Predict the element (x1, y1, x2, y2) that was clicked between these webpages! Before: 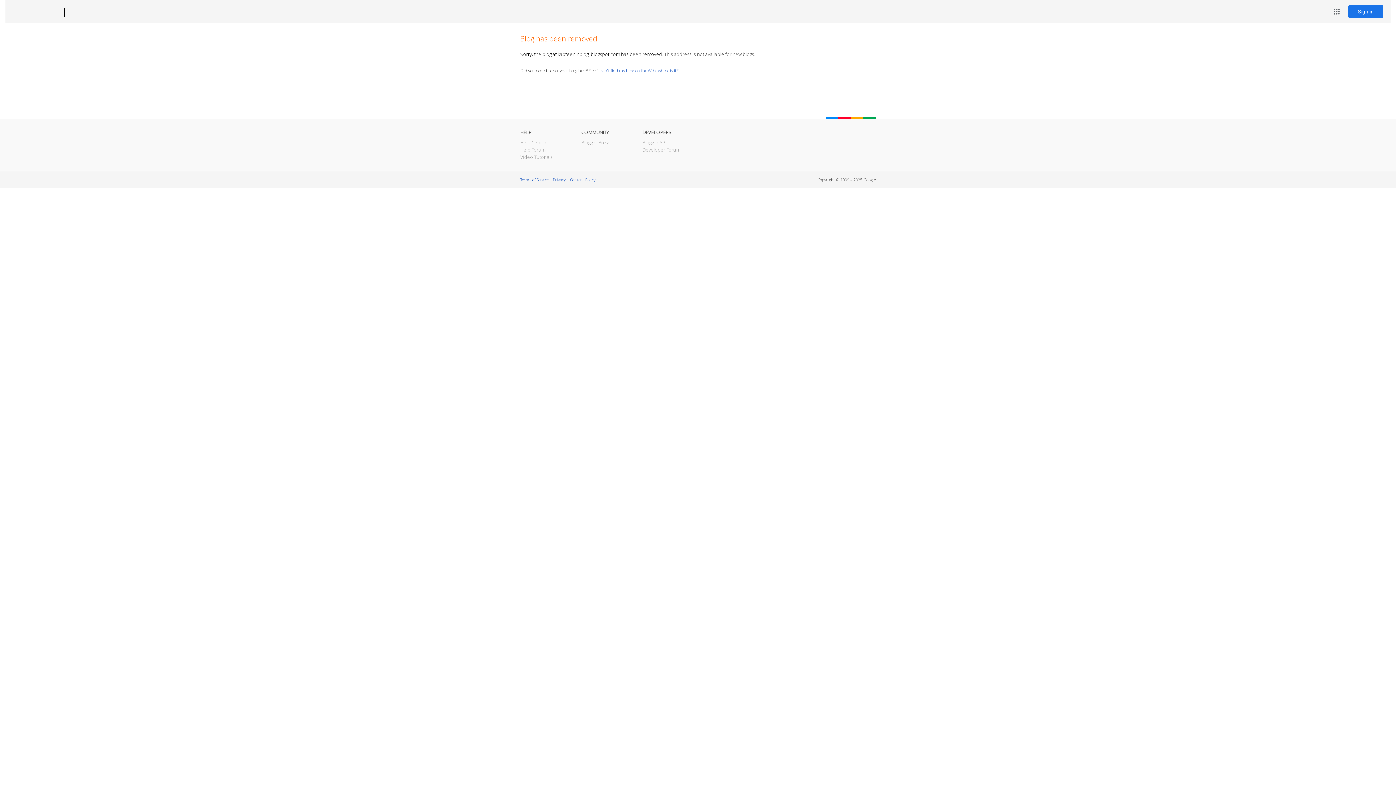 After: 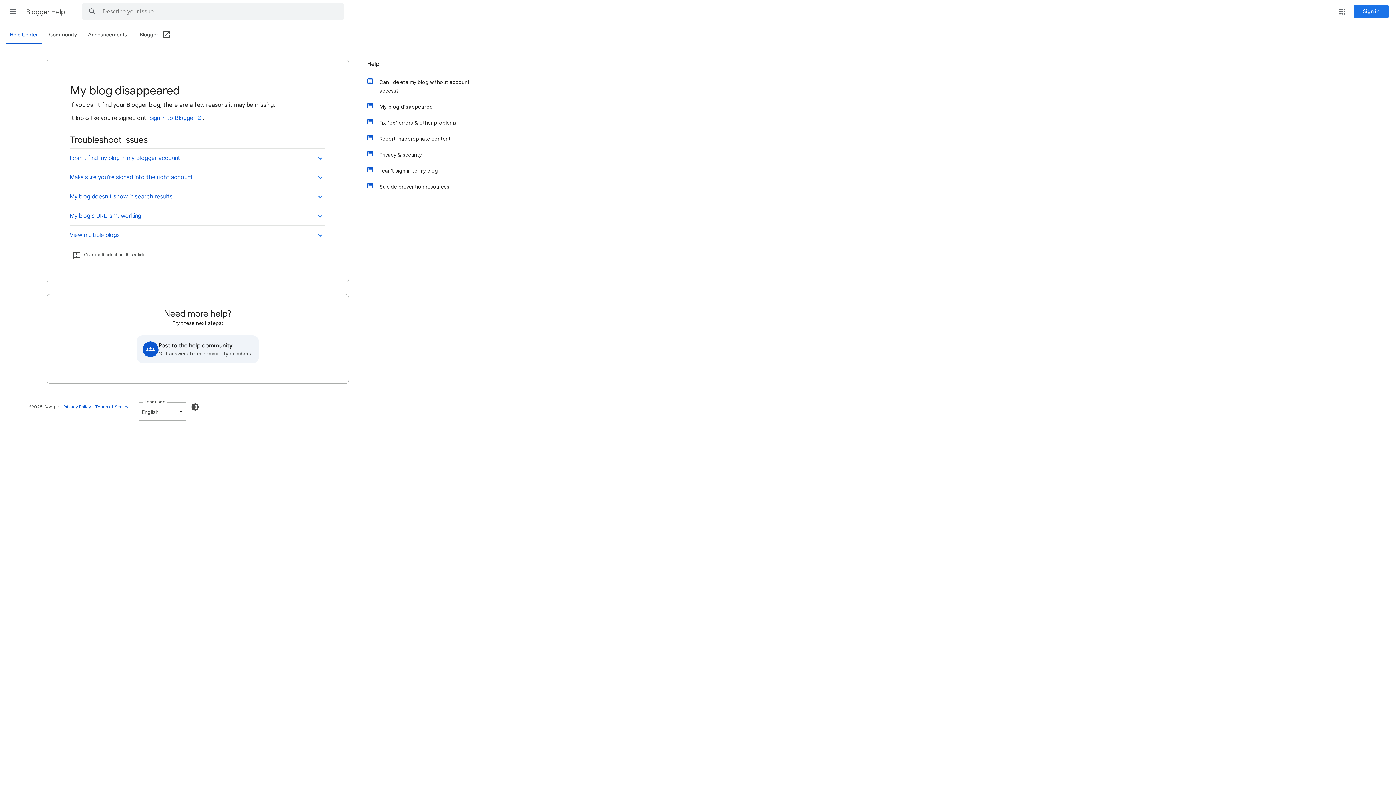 Action: bbox: (598, 67, 678, 73) label: I can't find my blog on the Web, where is it?